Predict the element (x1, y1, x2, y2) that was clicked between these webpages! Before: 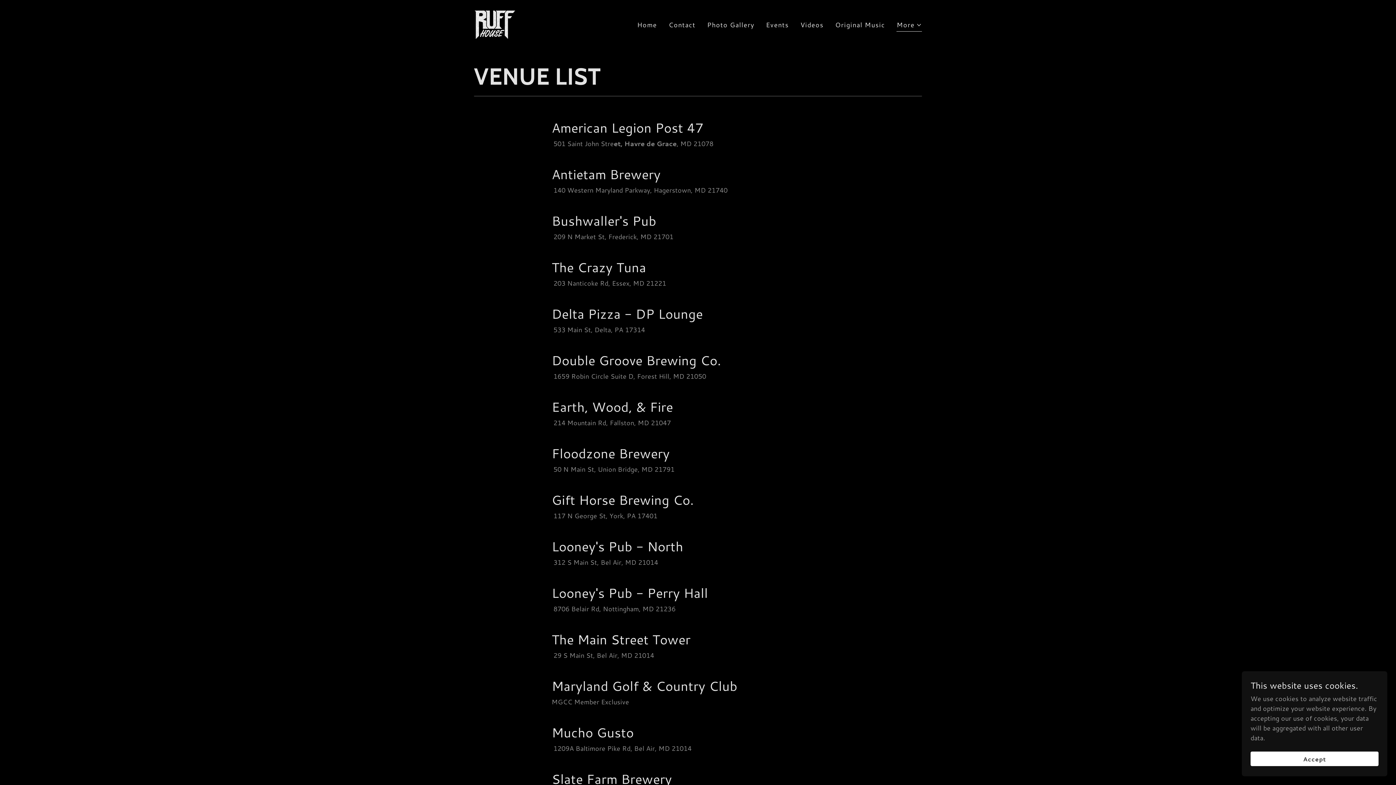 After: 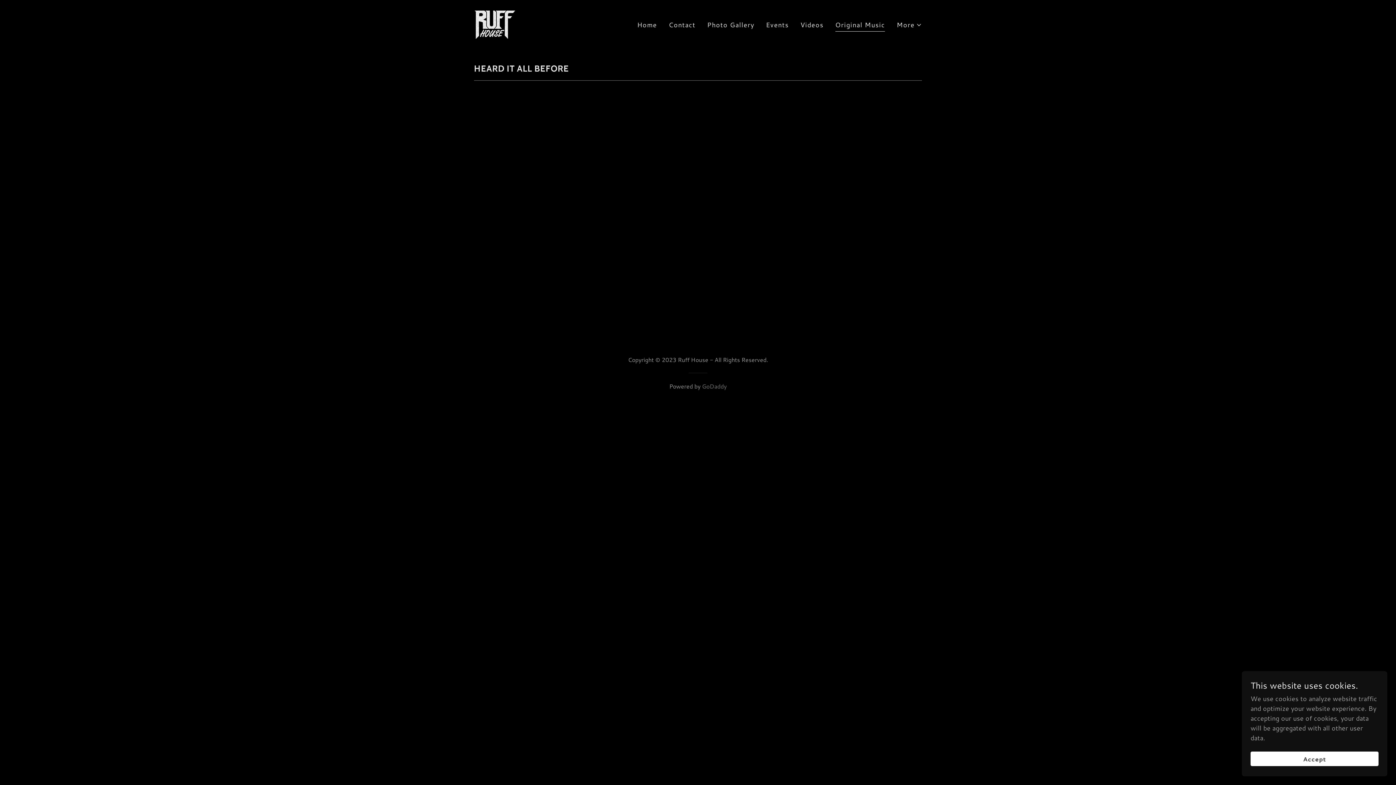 Action: bbox: (833, 17, 887, 32) label: Original Music